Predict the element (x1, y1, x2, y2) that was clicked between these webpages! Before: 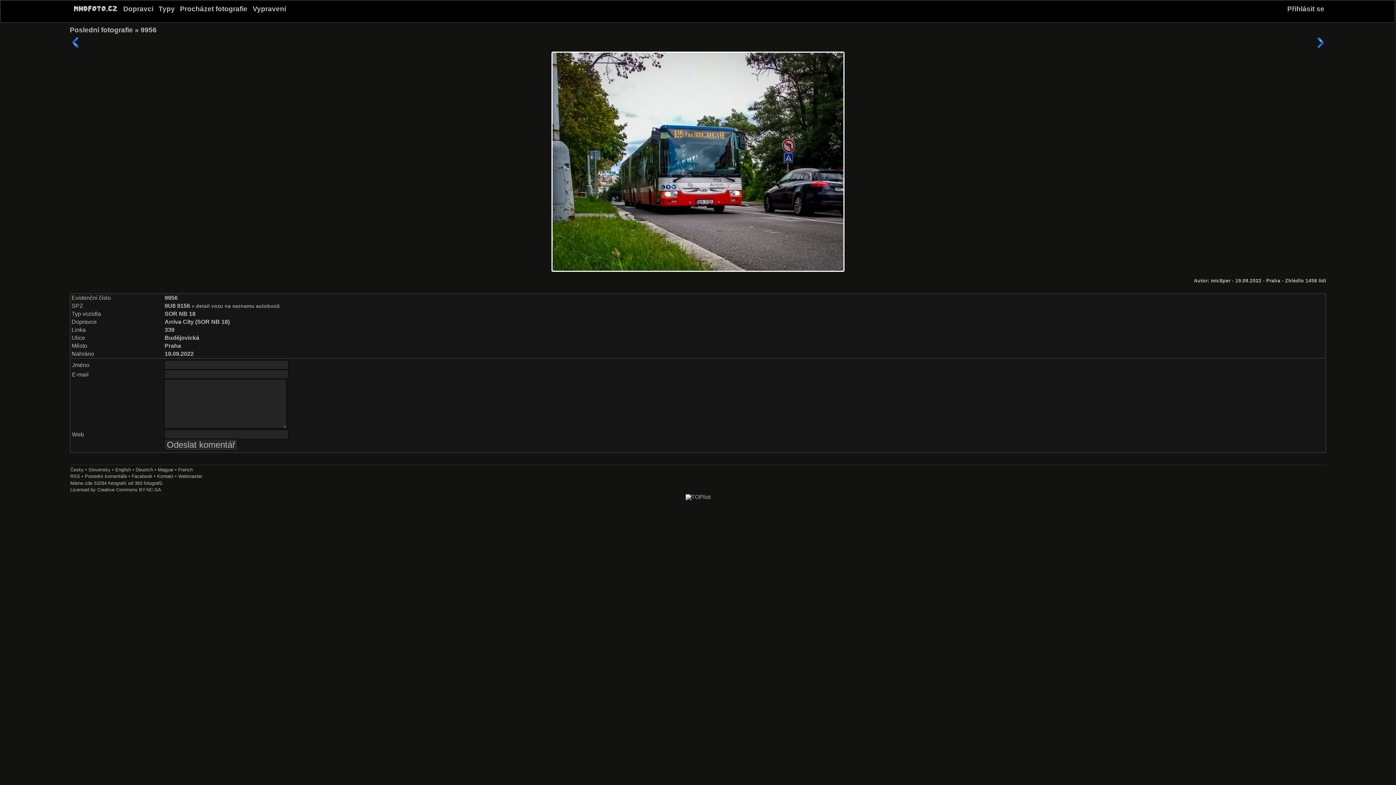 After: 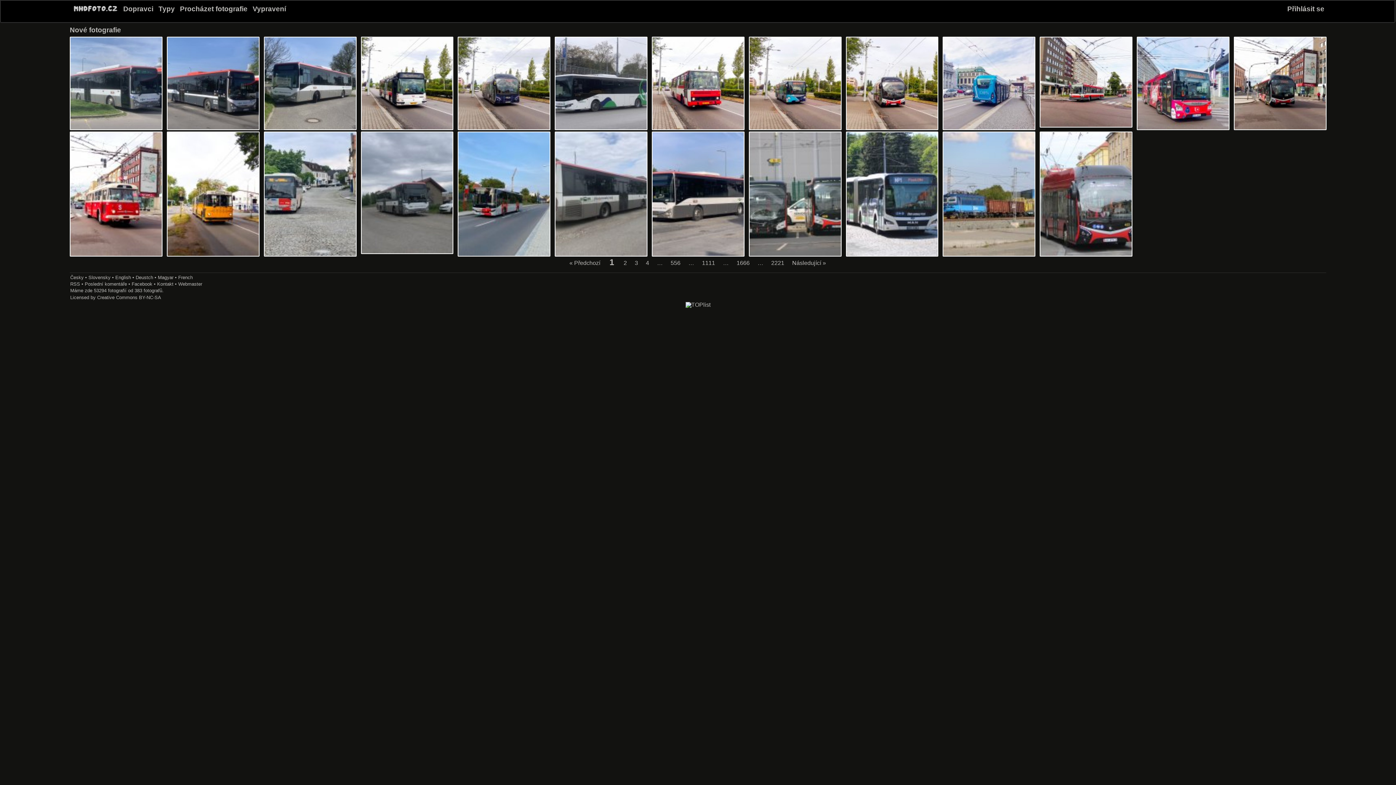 Action: bbox: (69, 26, 133, 33) label: Poslední fotografie